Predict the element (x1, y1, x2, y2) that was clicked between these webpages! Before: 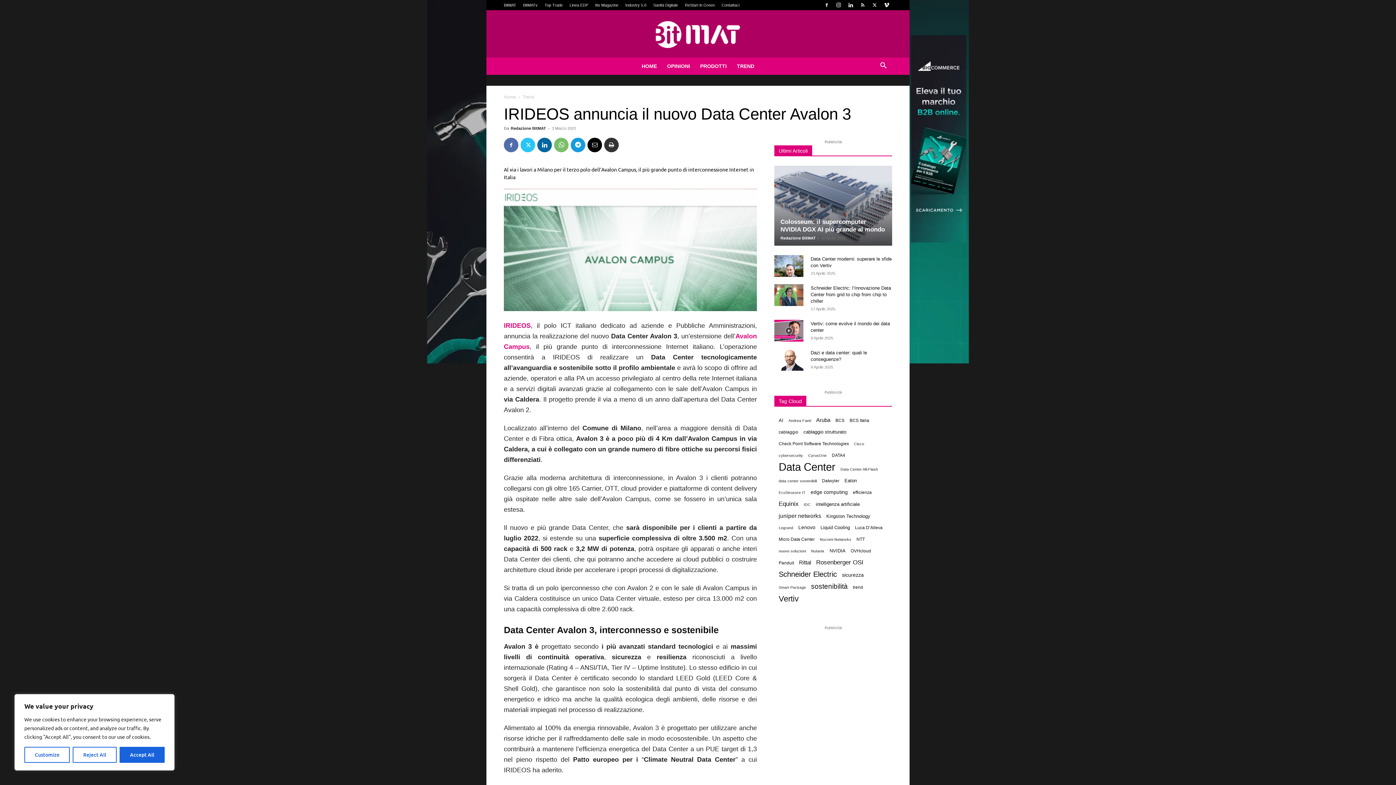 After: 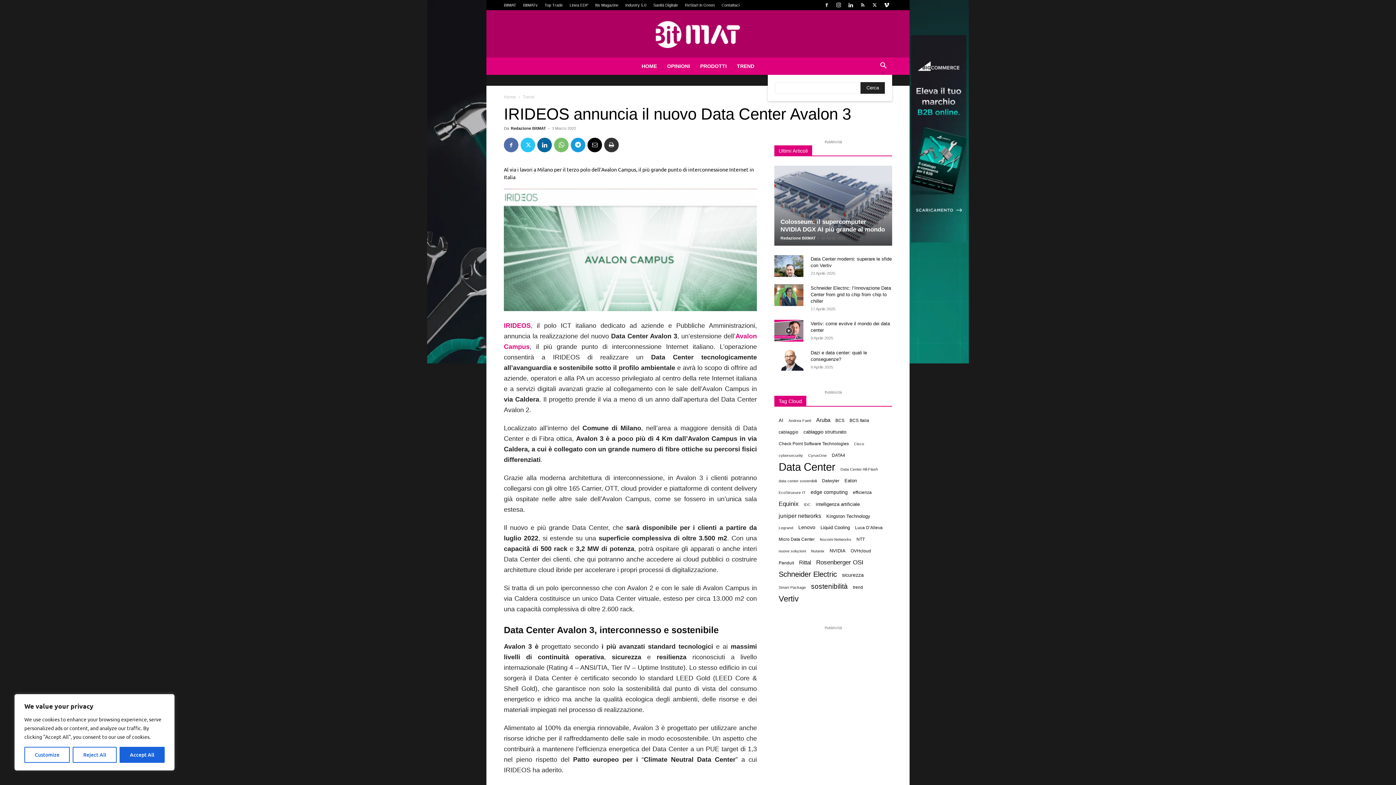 Action: bbox: (874, 63, 892, 69) label: Search